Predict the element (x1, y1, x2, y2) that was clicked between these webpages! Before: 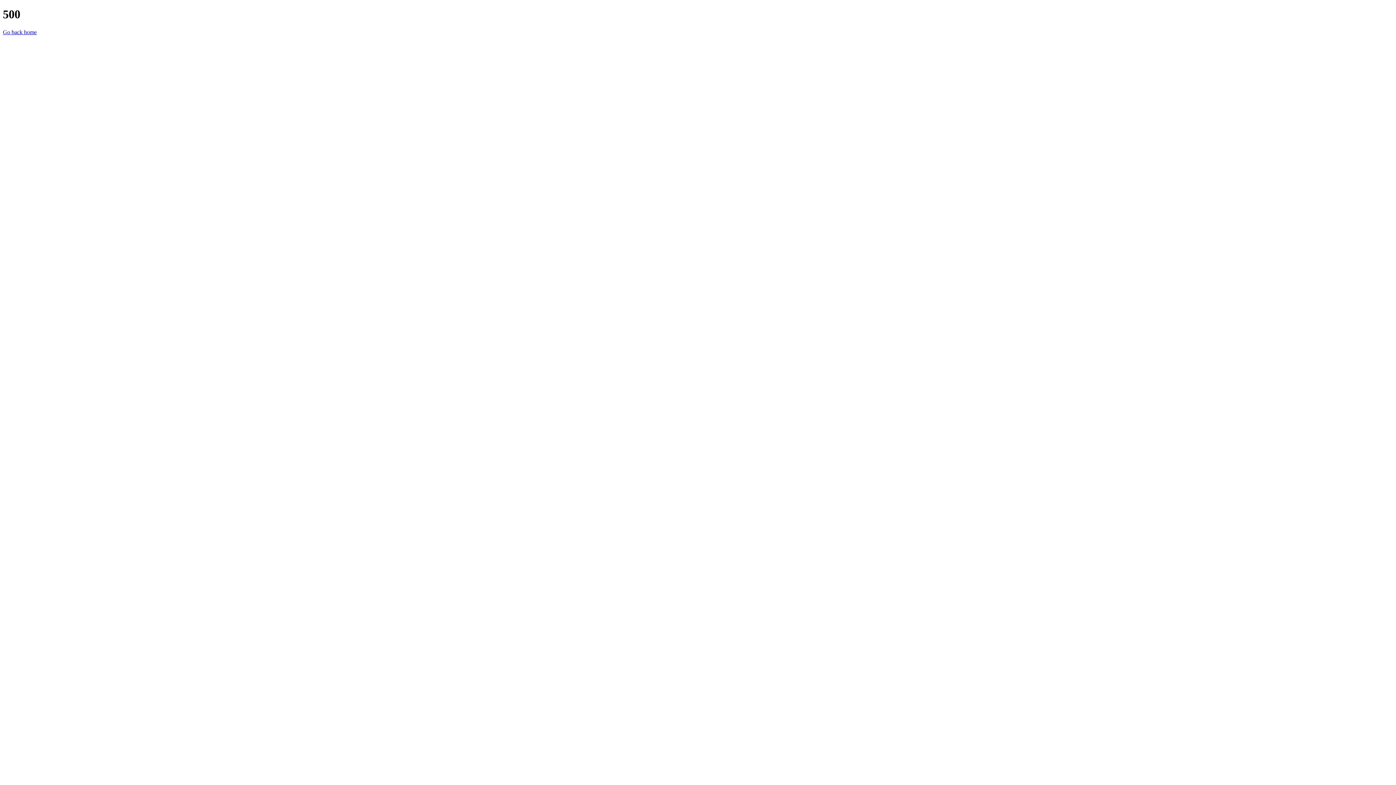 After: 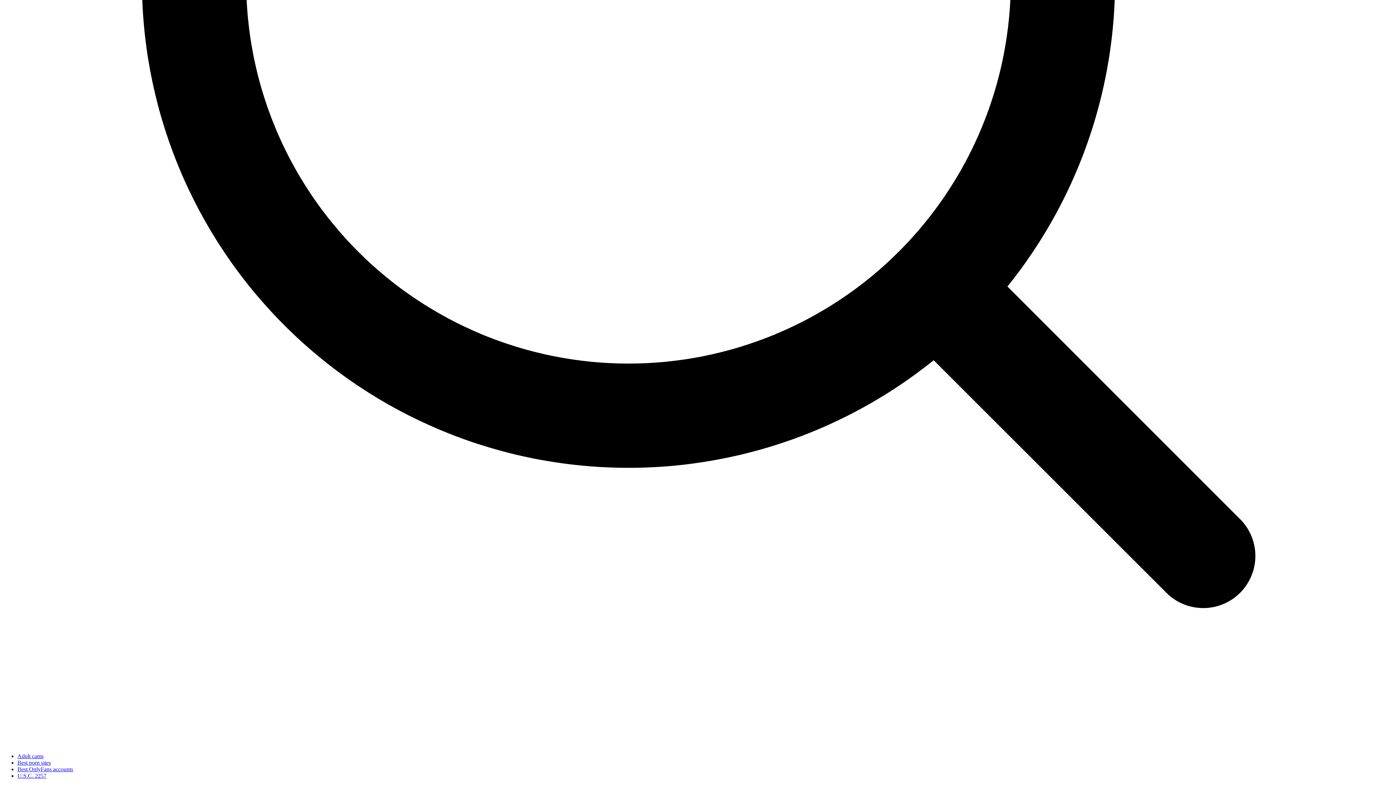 Action: bbox: (2, 29, 36, 35) label: Go back home